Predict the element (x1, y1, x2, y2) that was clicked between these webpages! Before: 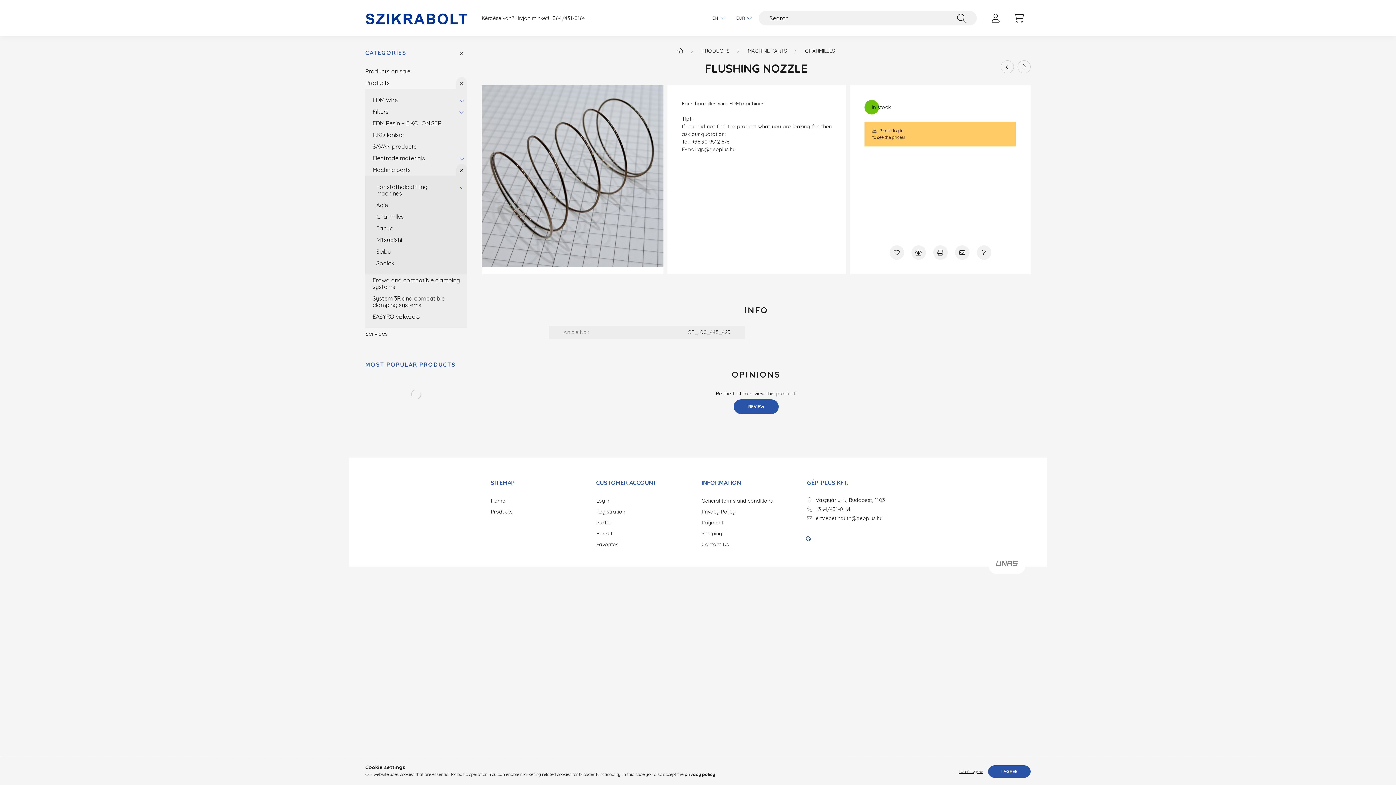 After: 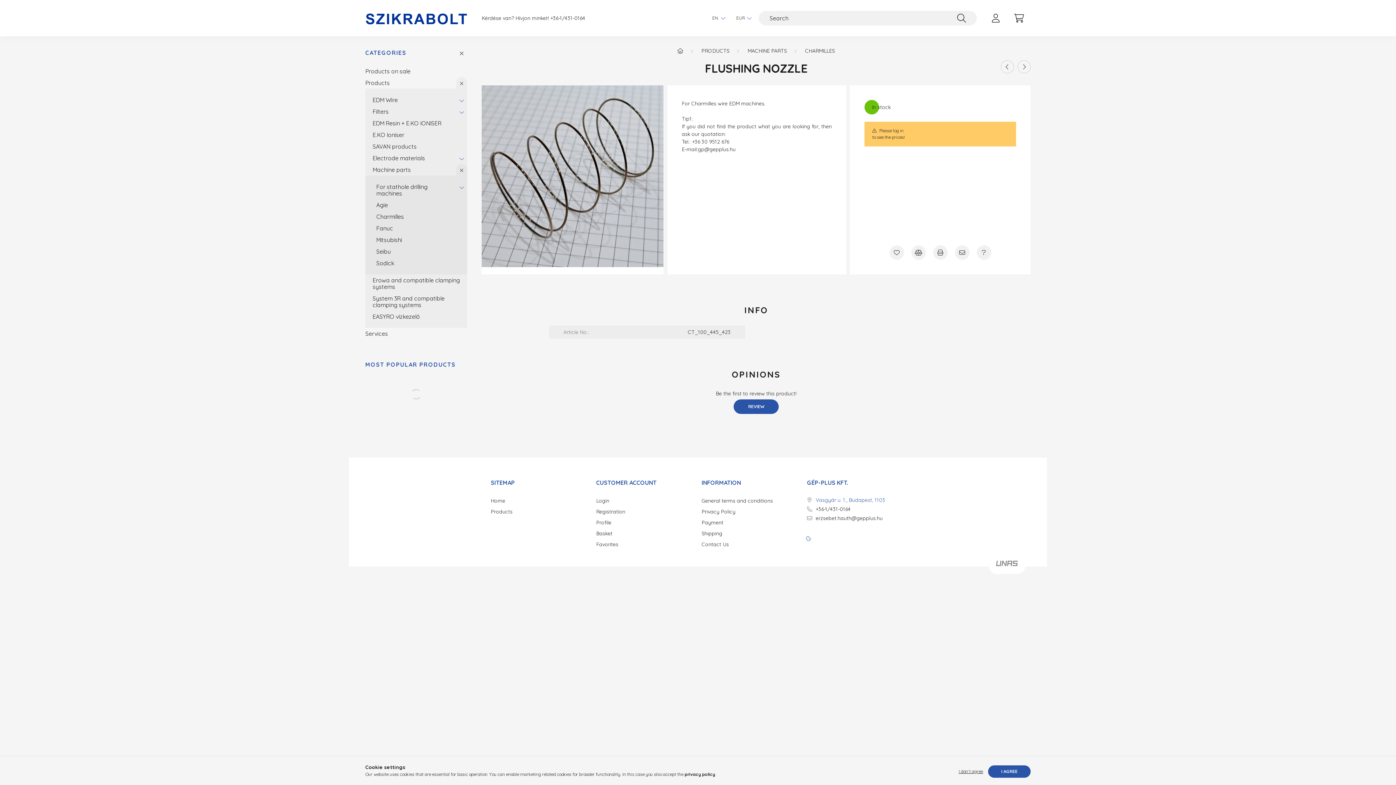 Action: bbox: (807, 497, 905, 503) label: Vasgyár u. 1., Budapest, 1103